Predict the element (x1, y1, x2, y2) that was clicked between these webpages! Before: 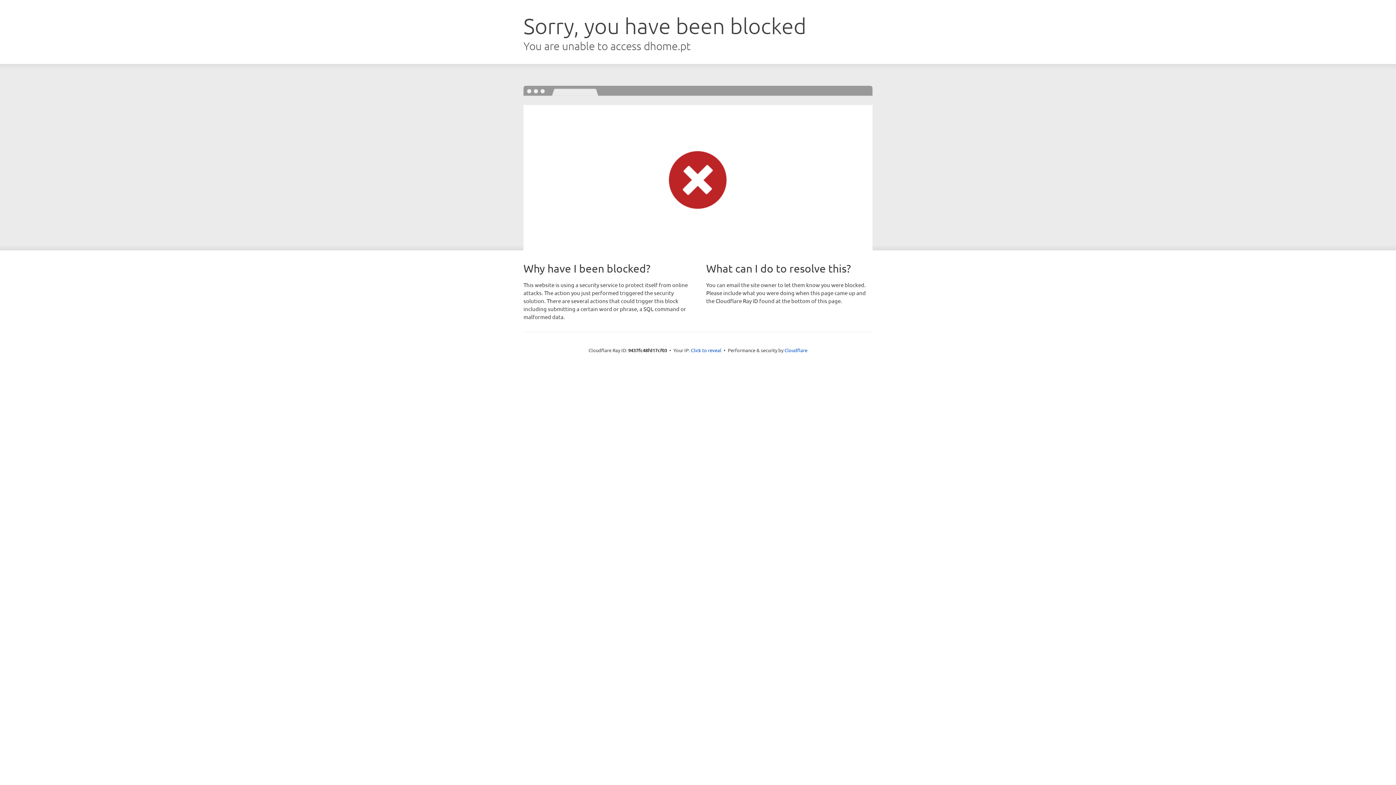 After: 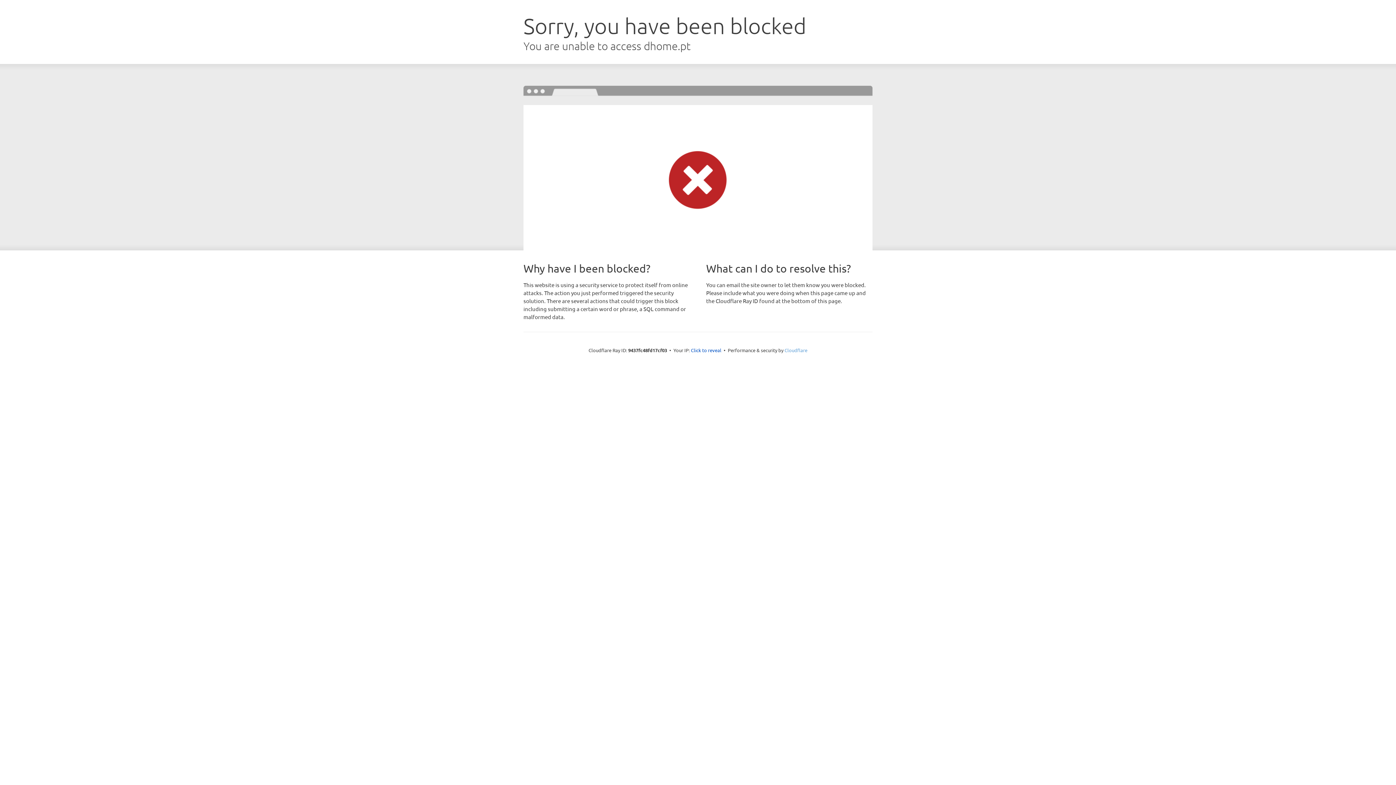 Action: label: Cloudflare bbox: (784, 347, 807, 353)